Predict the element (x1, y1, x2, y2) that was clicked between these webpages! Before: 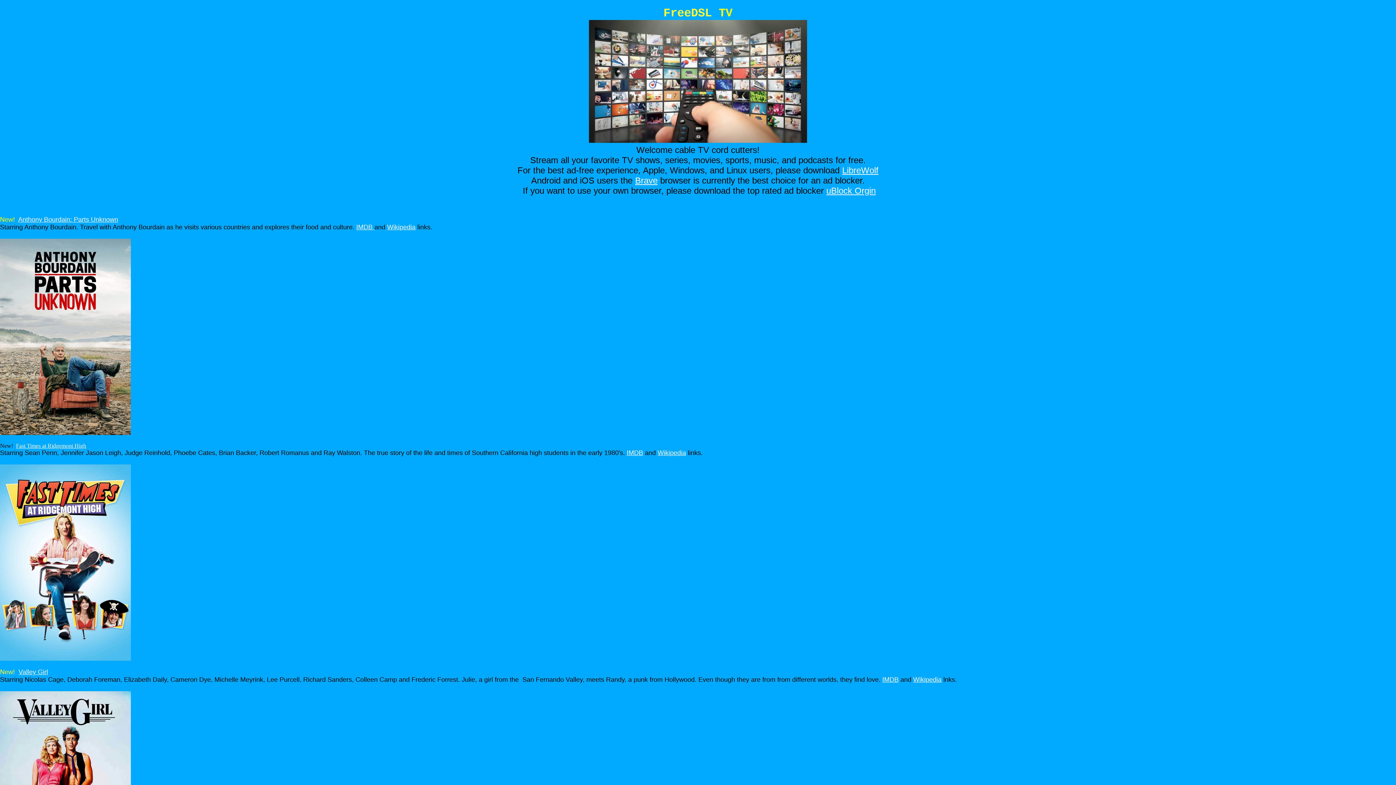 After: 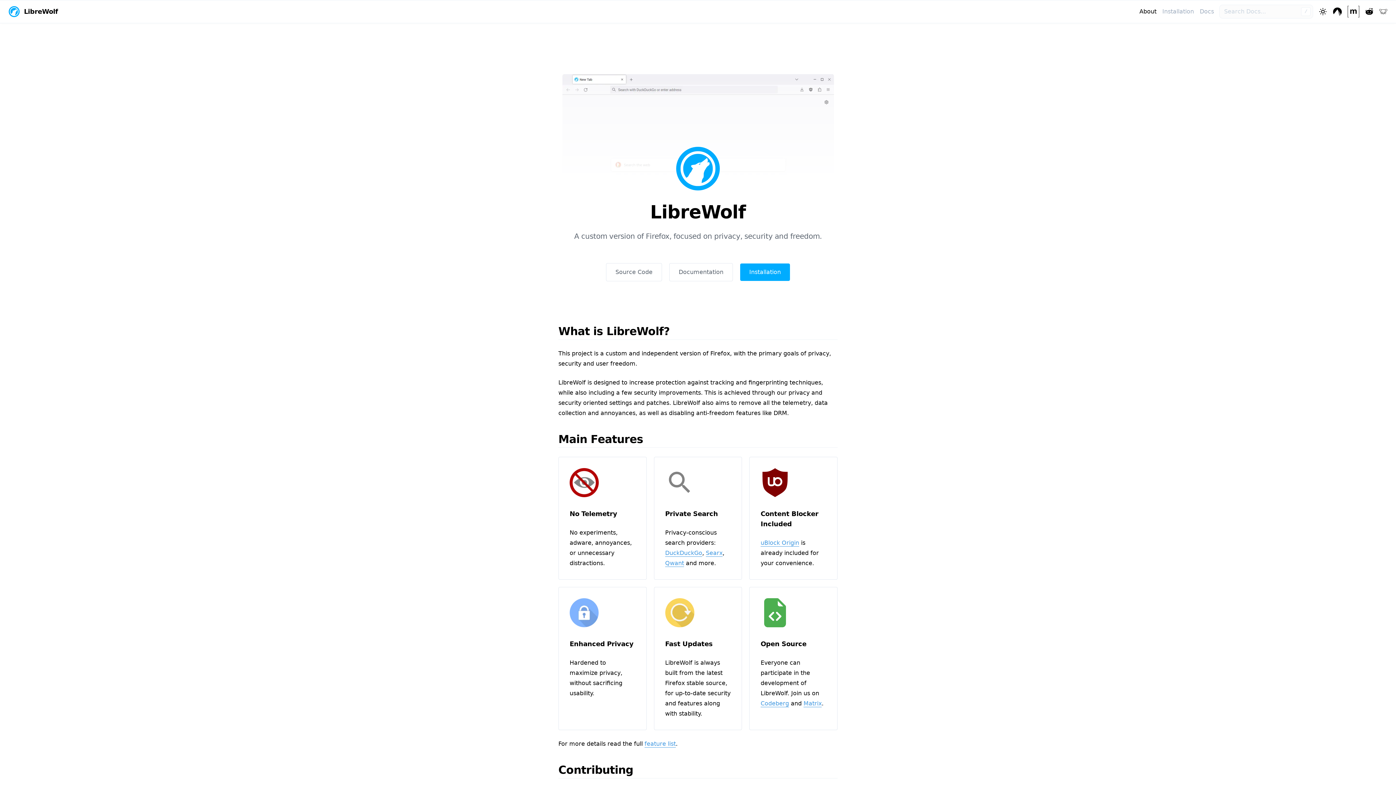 Action: bbox: (842, 165, 878, 175) label: LibreWolf